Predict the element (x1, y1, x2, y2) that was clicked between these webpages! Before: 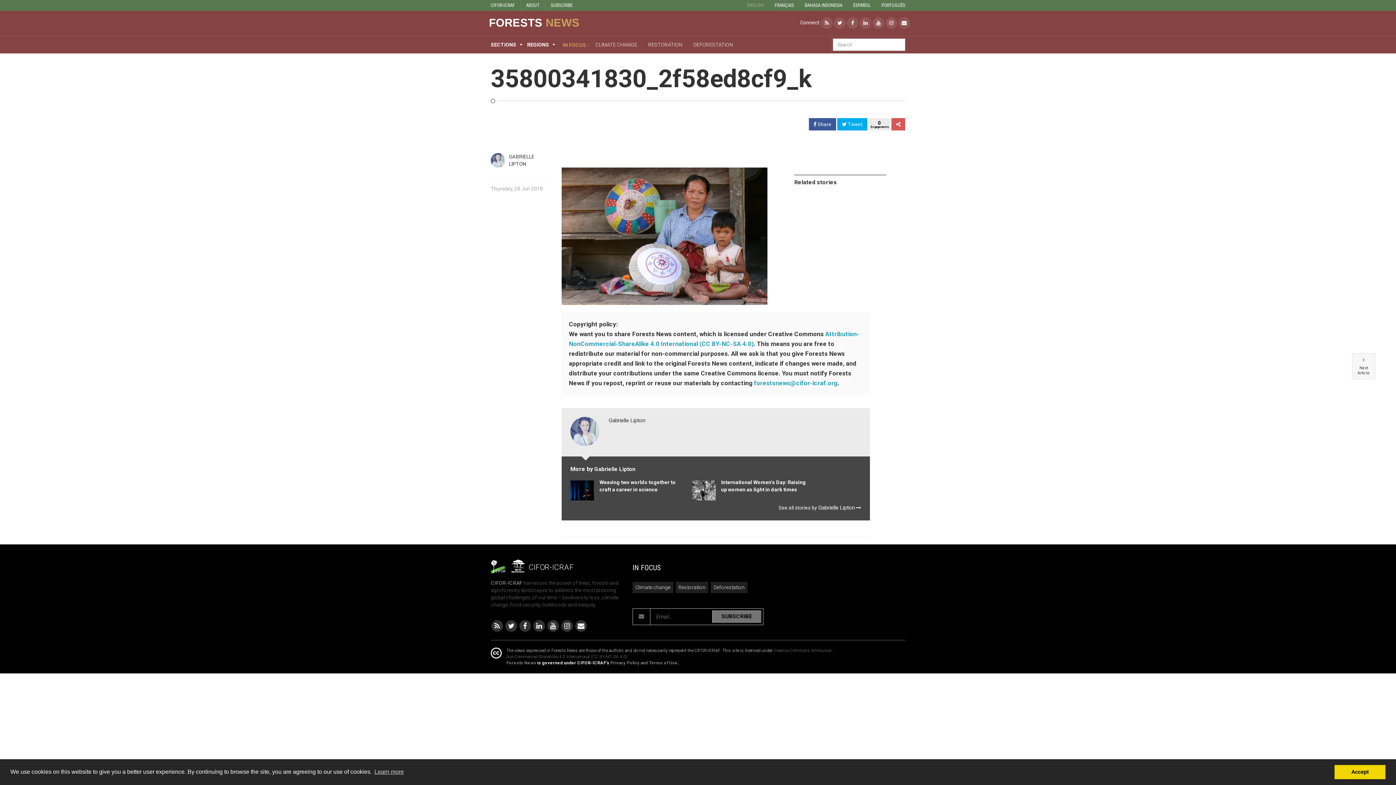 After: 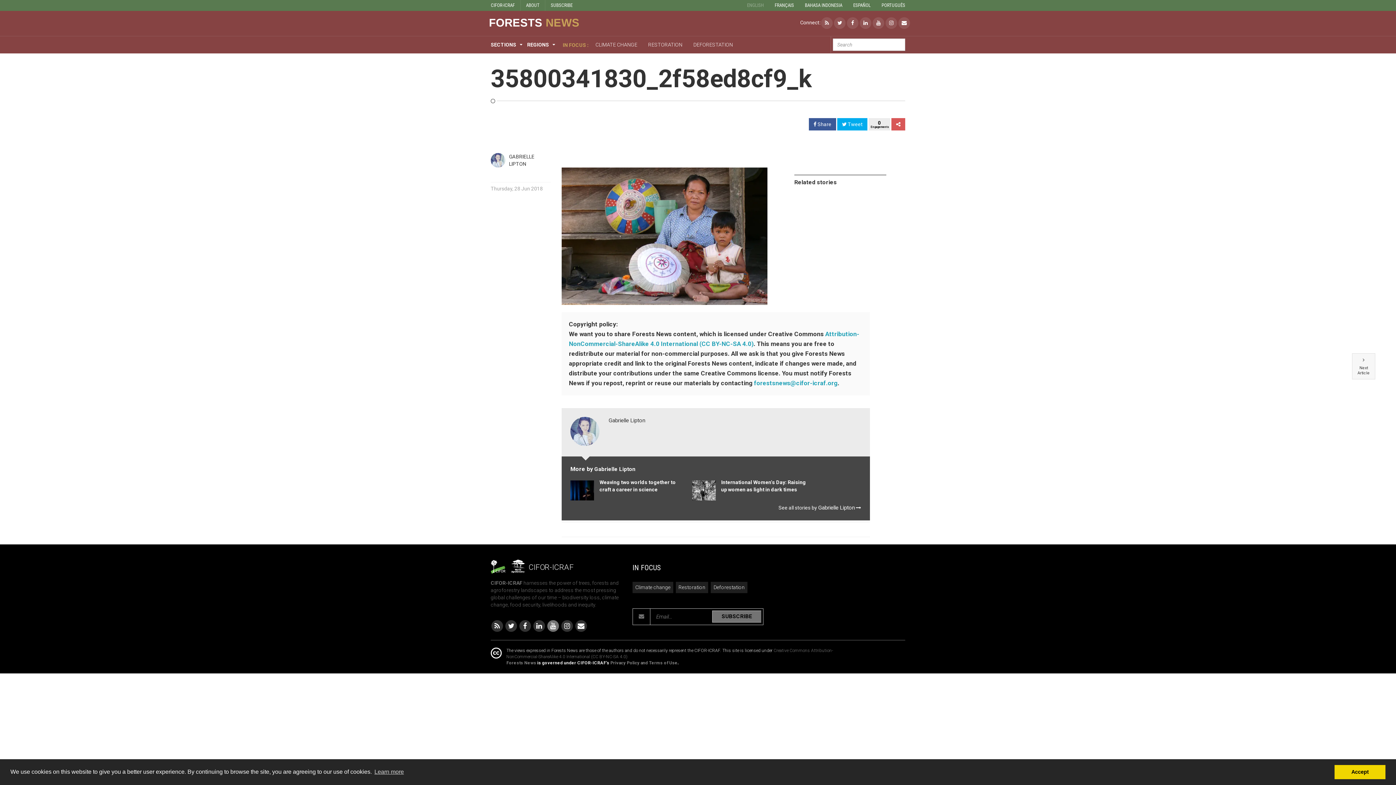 Action: bbox: (546, 623, 559, 628)